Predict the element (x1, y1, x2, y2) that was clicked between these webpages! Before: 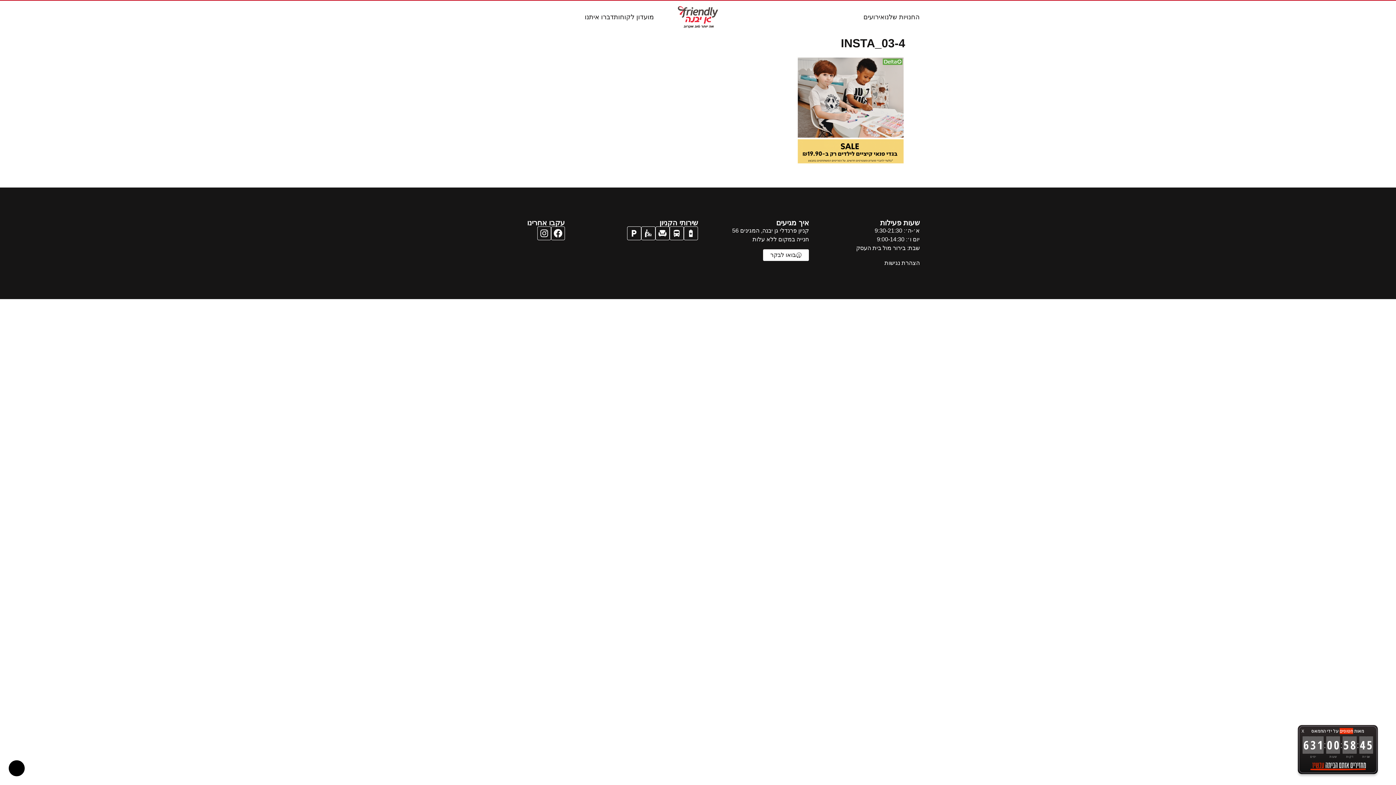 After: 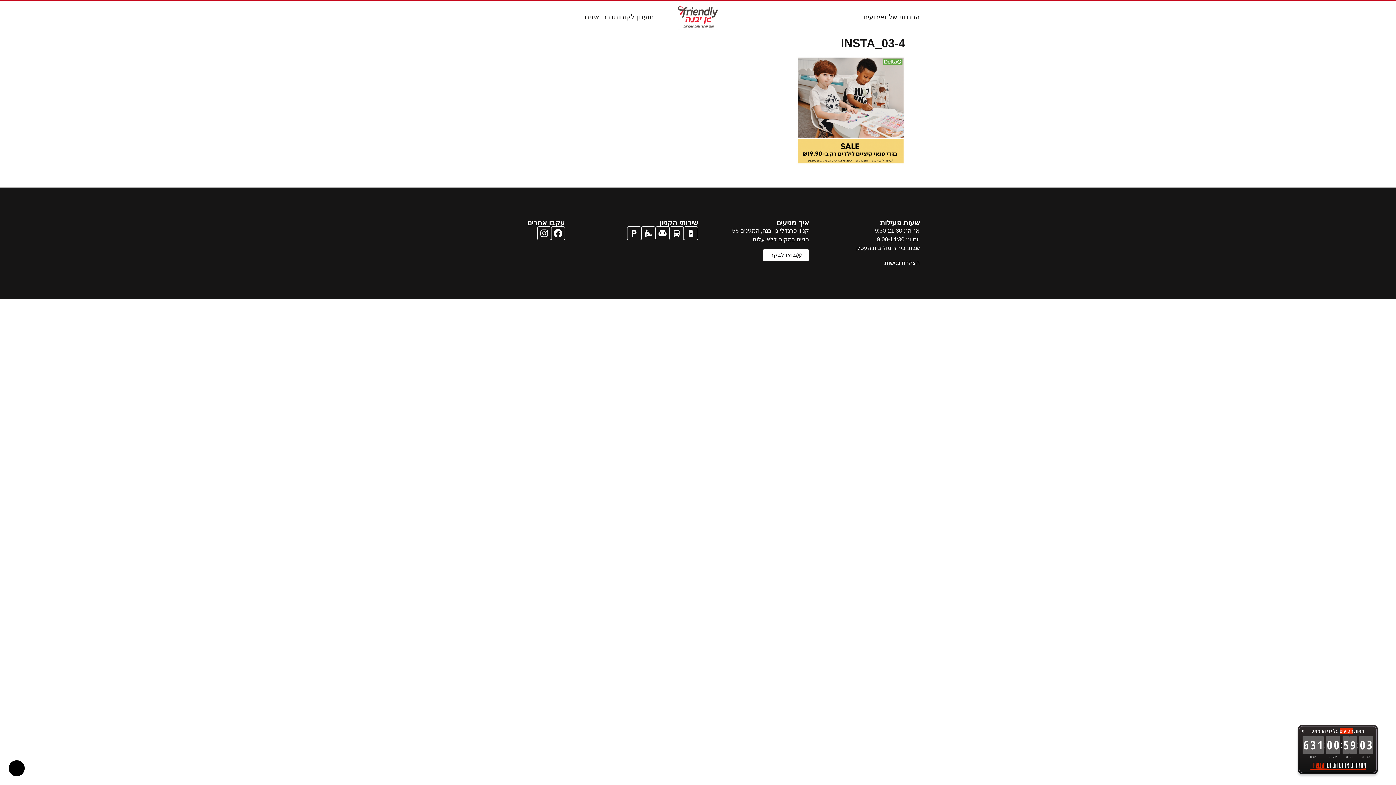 Action: bbox: (551, 226, 565, 240)